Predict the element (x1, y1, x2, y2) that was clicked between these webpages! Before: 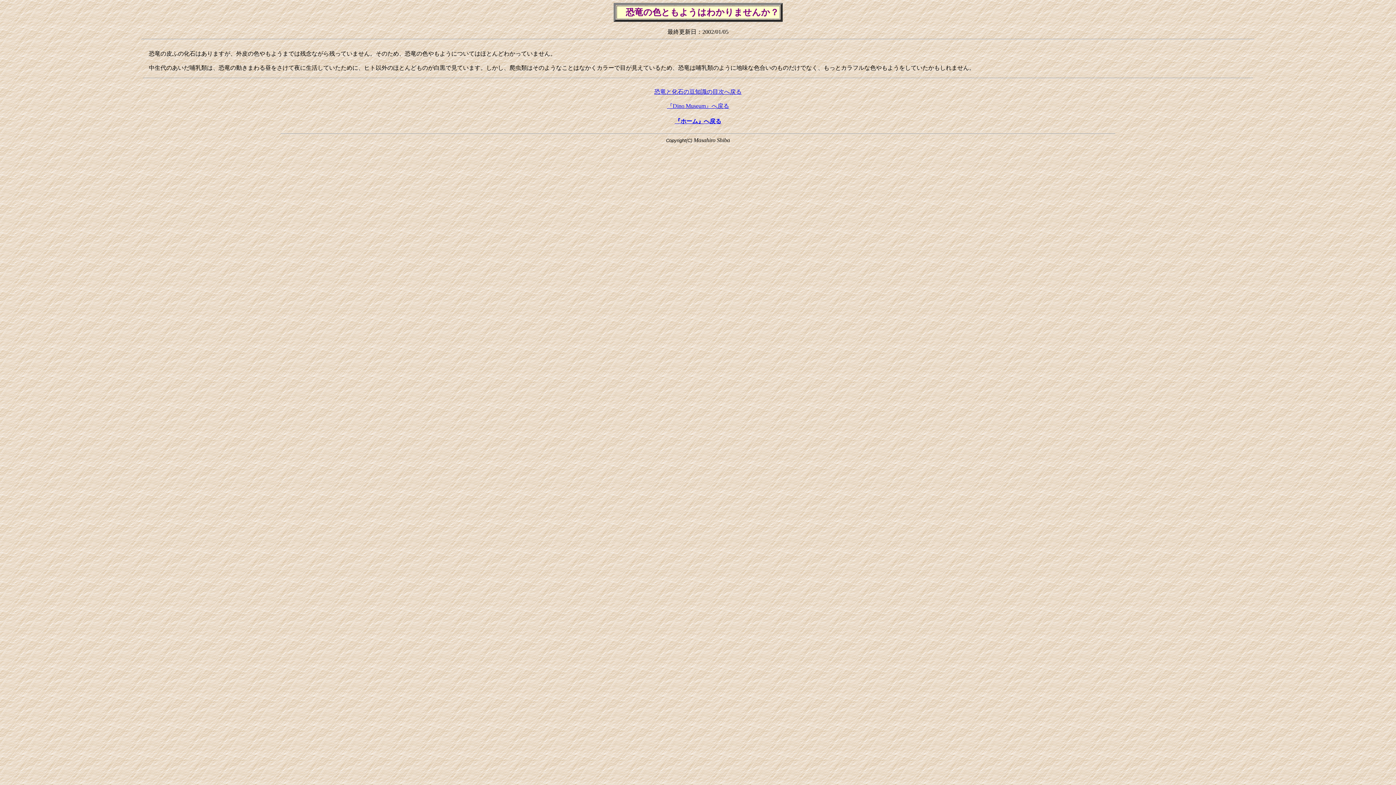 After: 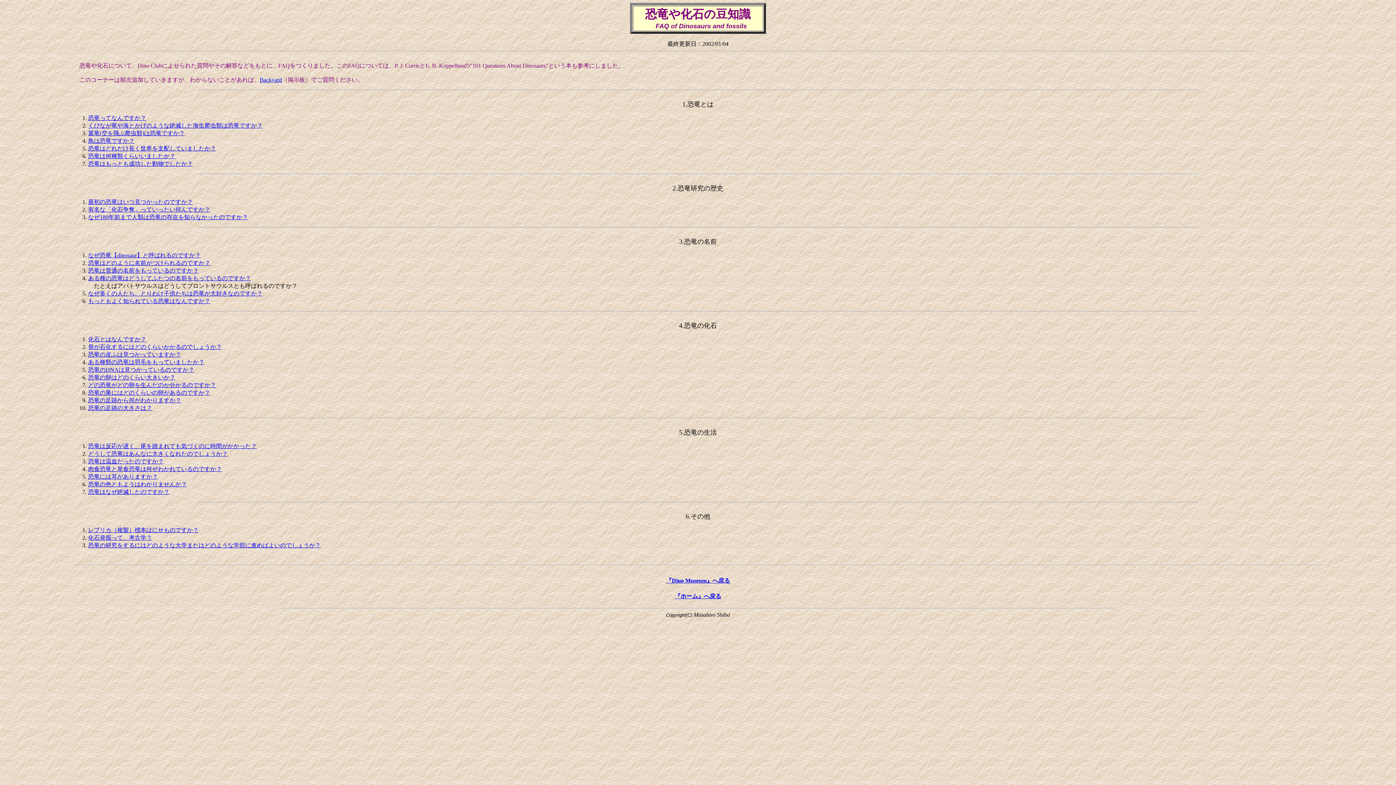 Action: label: 恐竜と化石の豆知識の目次へ戻る
 bbox: (654, 88, 741, 94)